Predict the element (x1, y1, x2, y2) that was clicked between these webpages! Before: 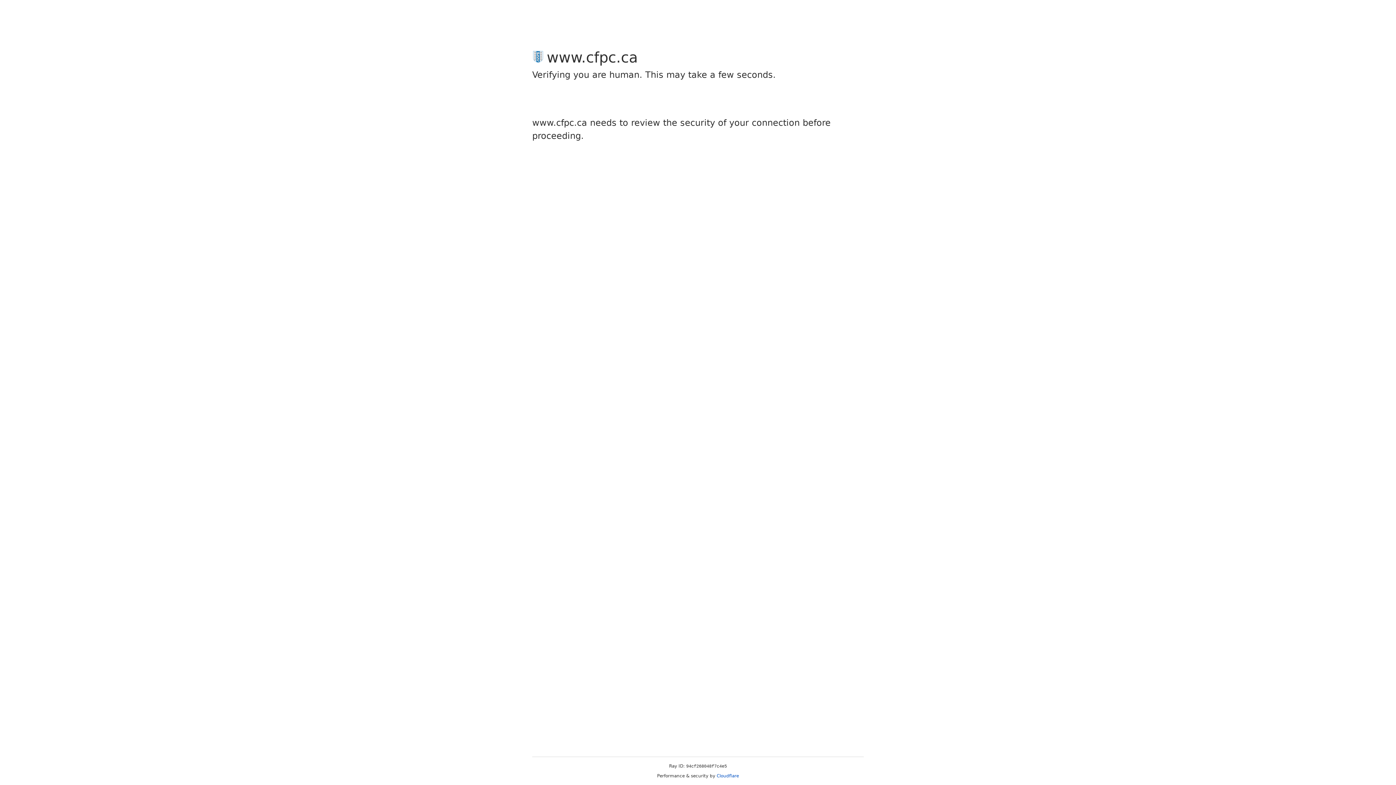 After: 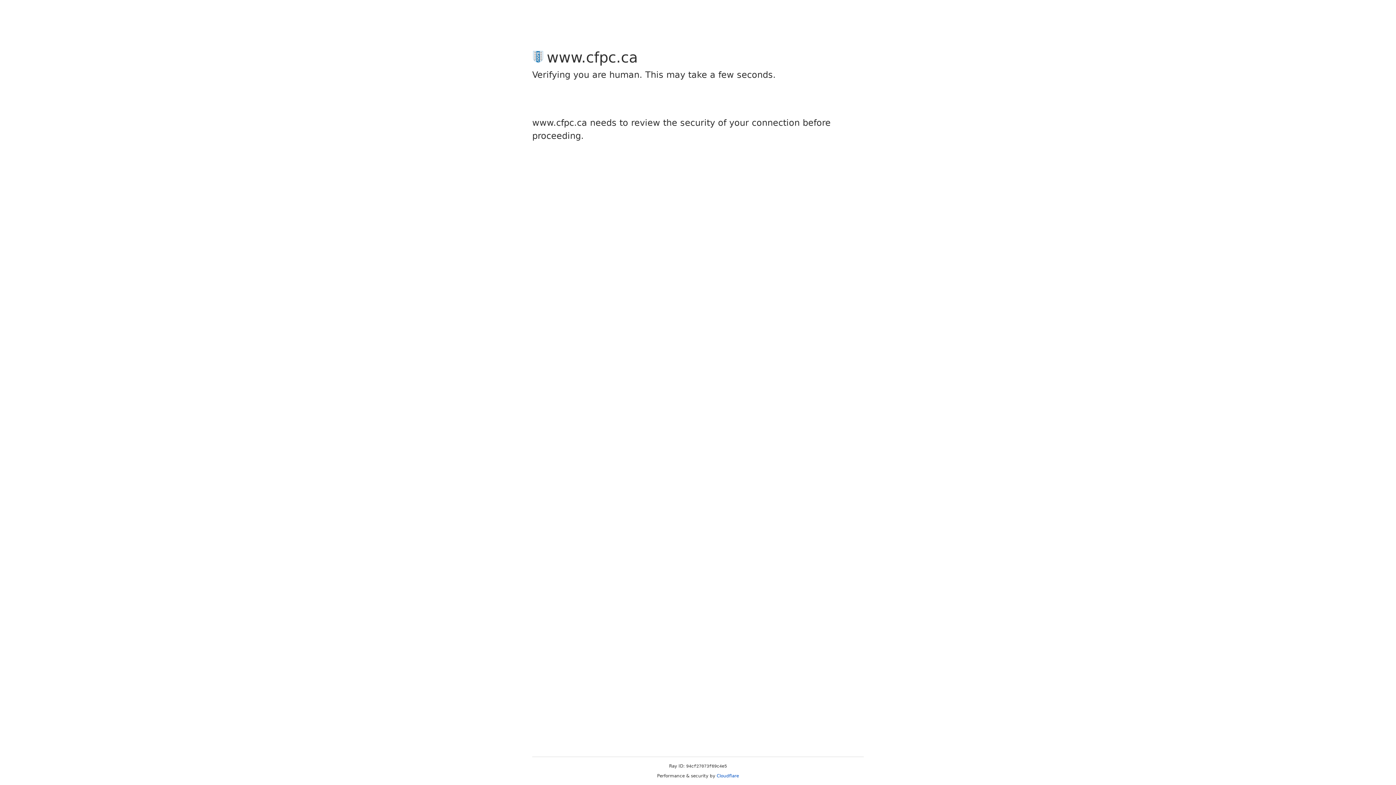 Action: label: Cloudflare bbox: (716, 773, 739, 778)